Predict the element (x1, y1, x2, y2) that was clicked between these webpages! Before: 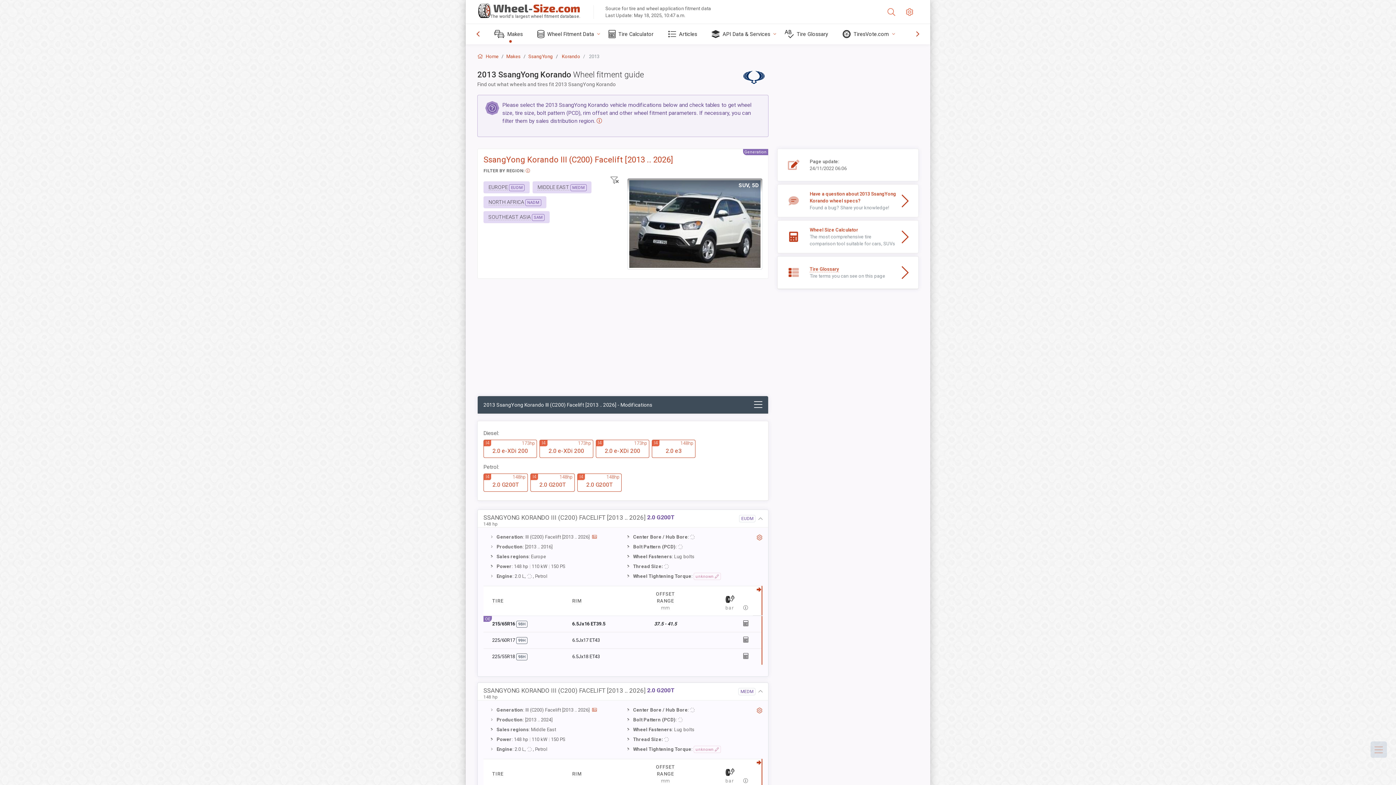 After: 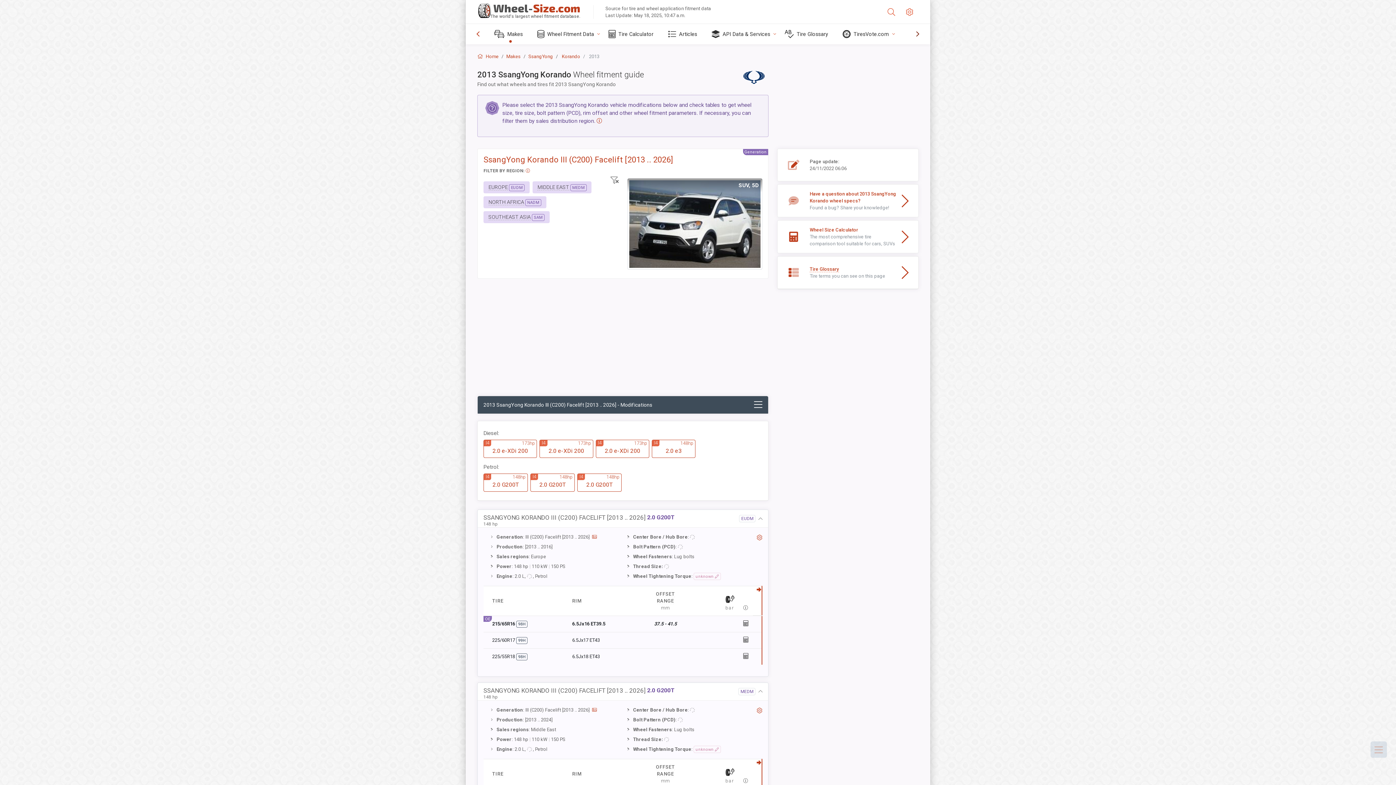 Action: bbox: (910, 25, 925, 42)